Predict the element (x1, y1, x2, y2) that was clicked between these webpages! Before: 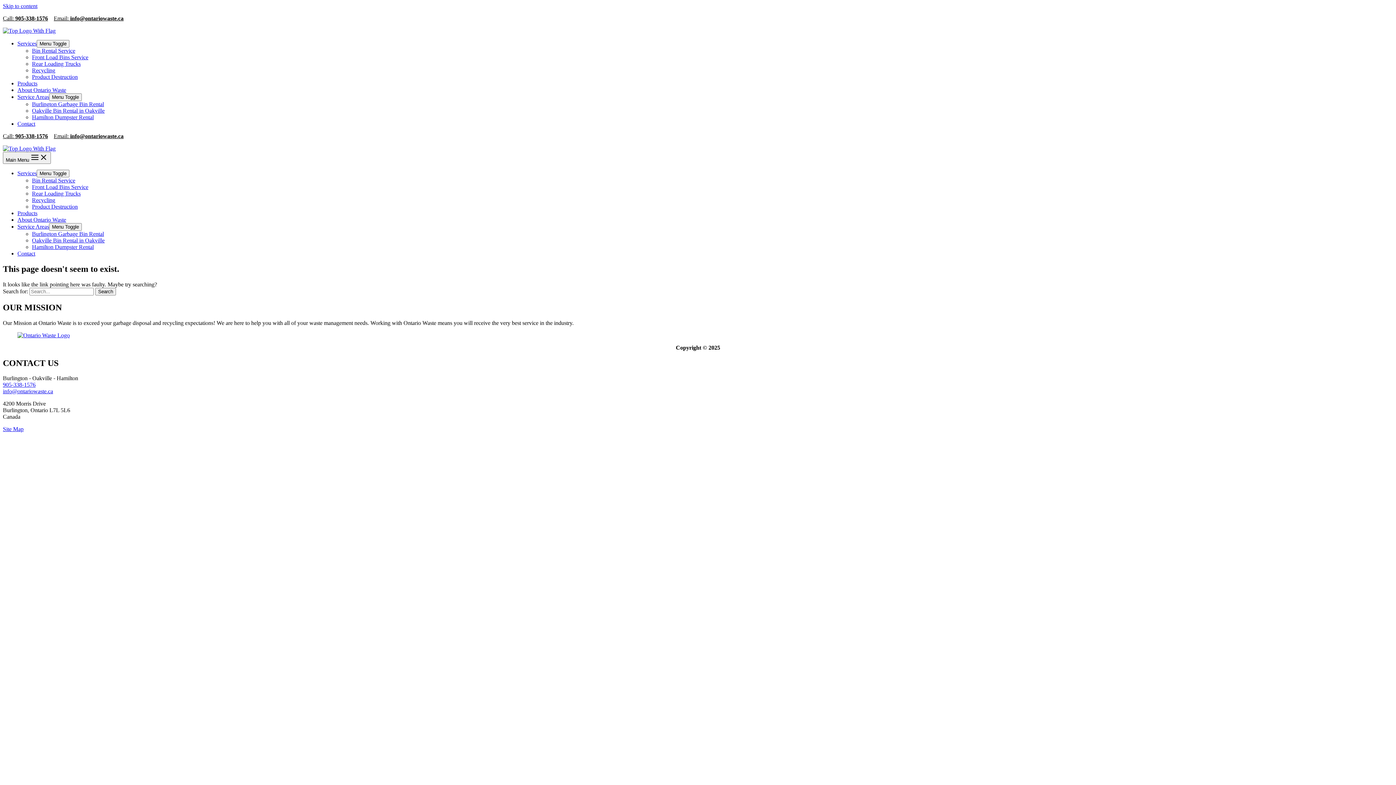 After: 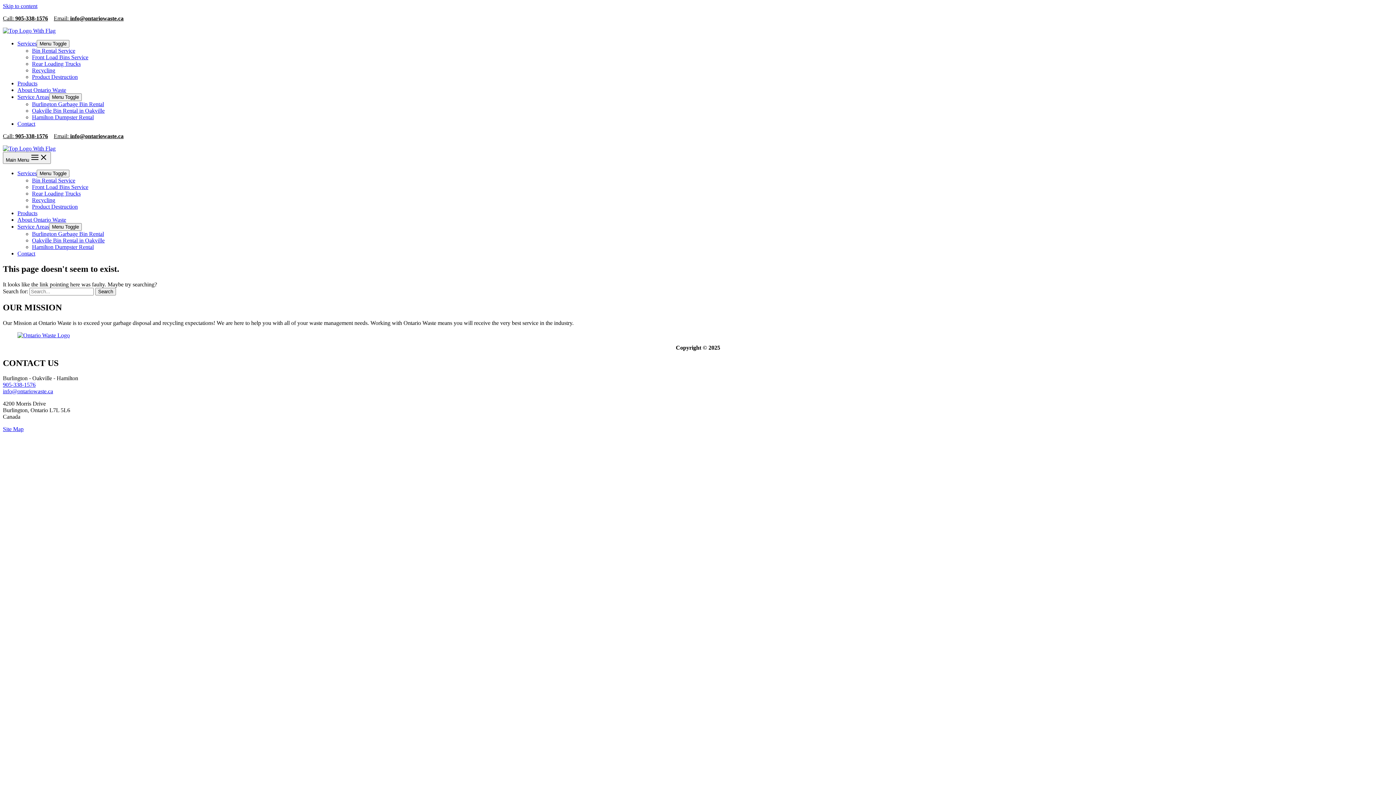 Action: bbox: (2, 381, 35, 388) label: 905-338-1576